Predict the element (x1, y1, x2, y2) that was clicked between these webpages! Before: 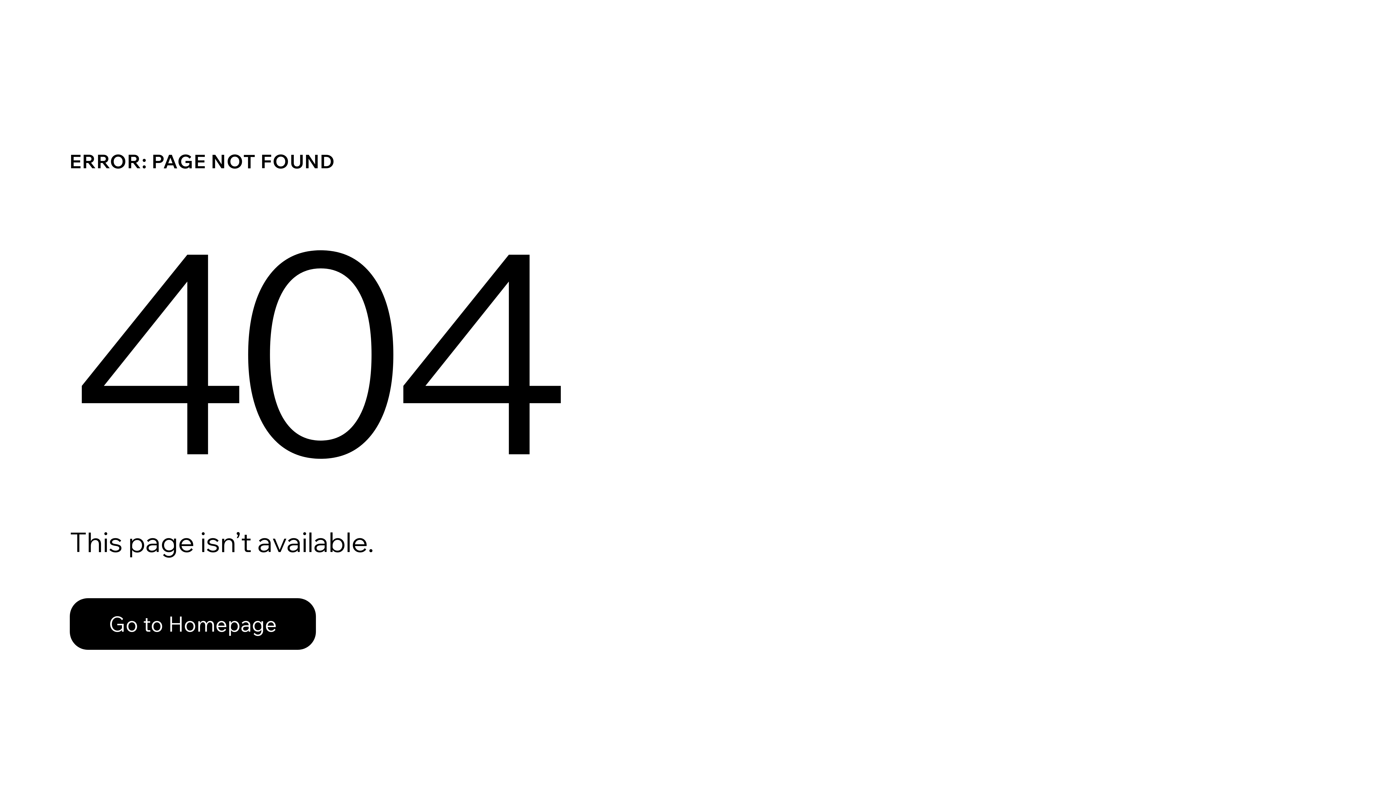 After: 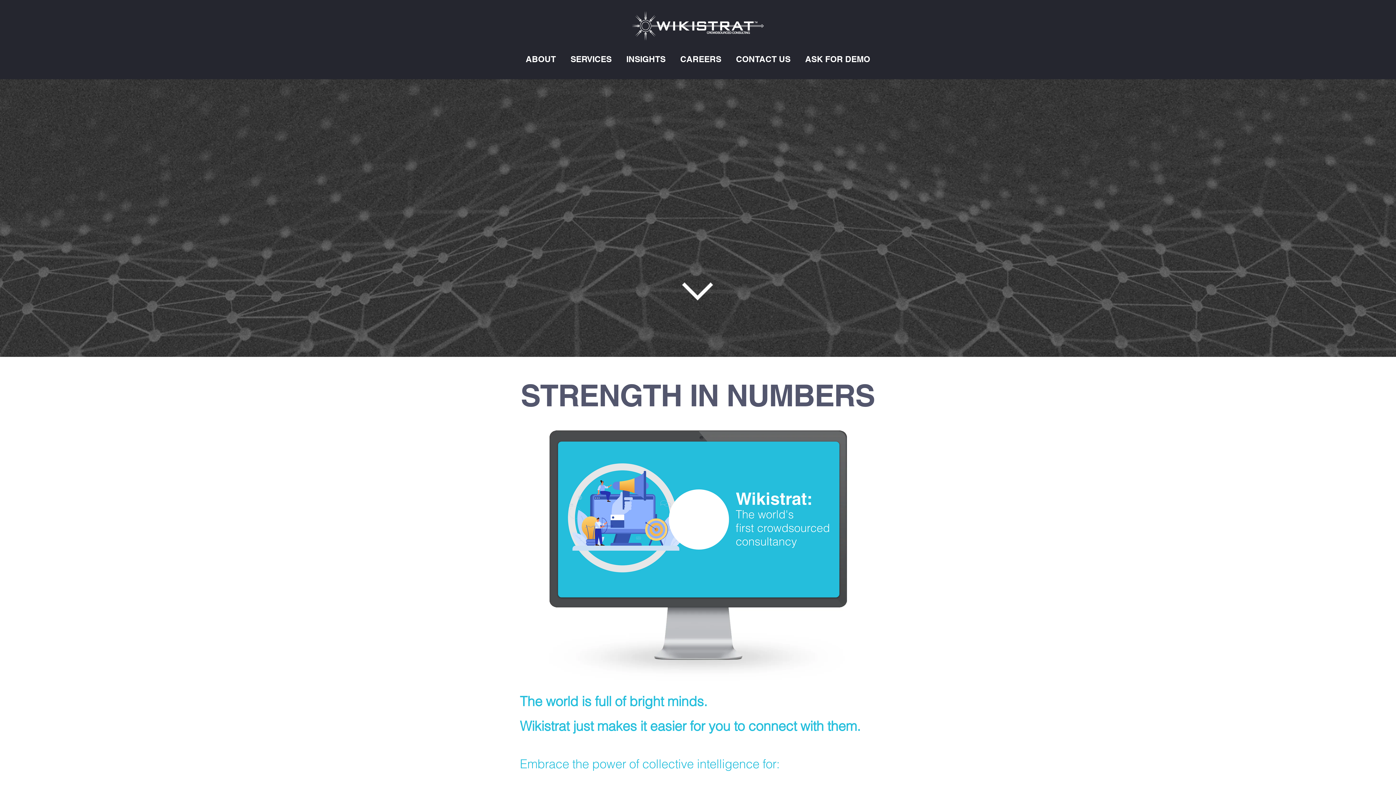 Action: bbox: (69, 582, 768, 659) label: Go to Homepage